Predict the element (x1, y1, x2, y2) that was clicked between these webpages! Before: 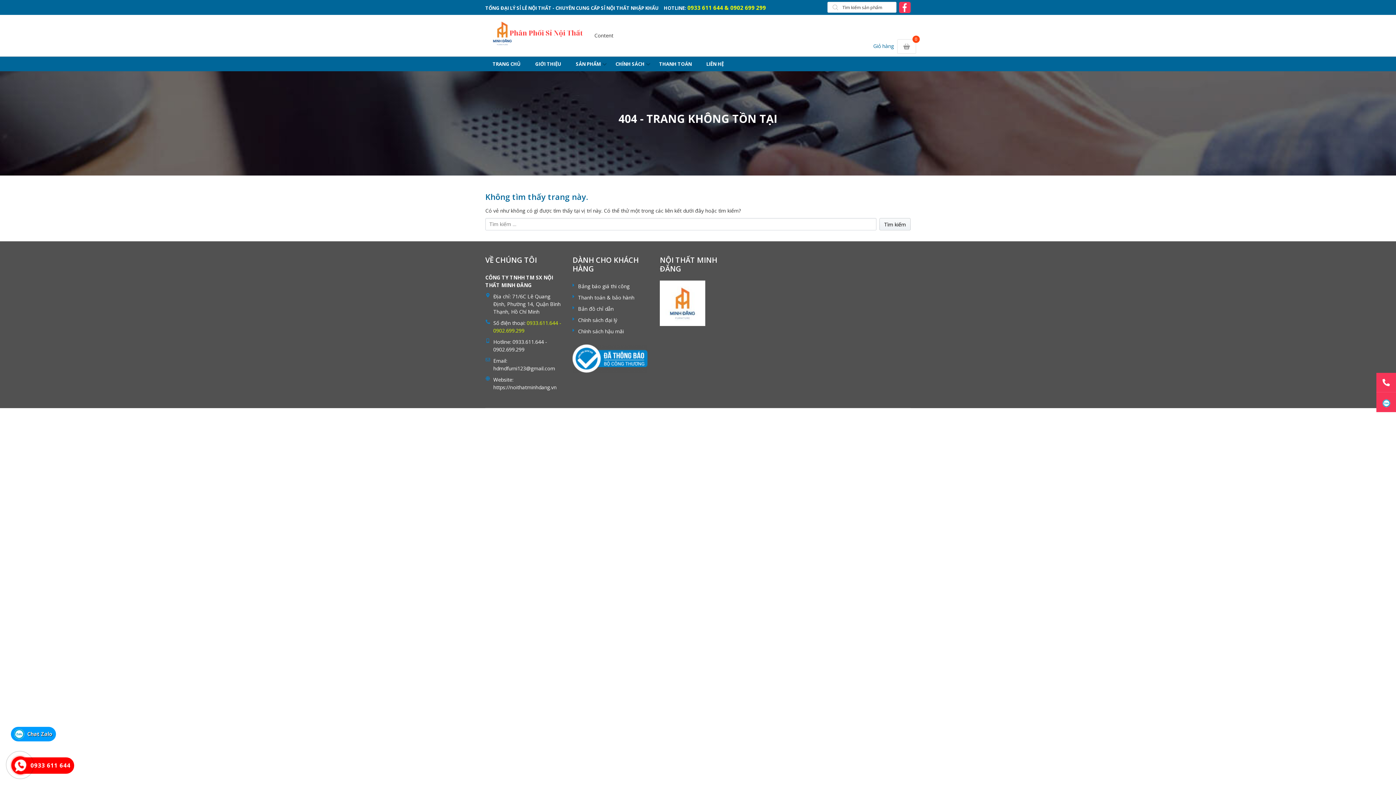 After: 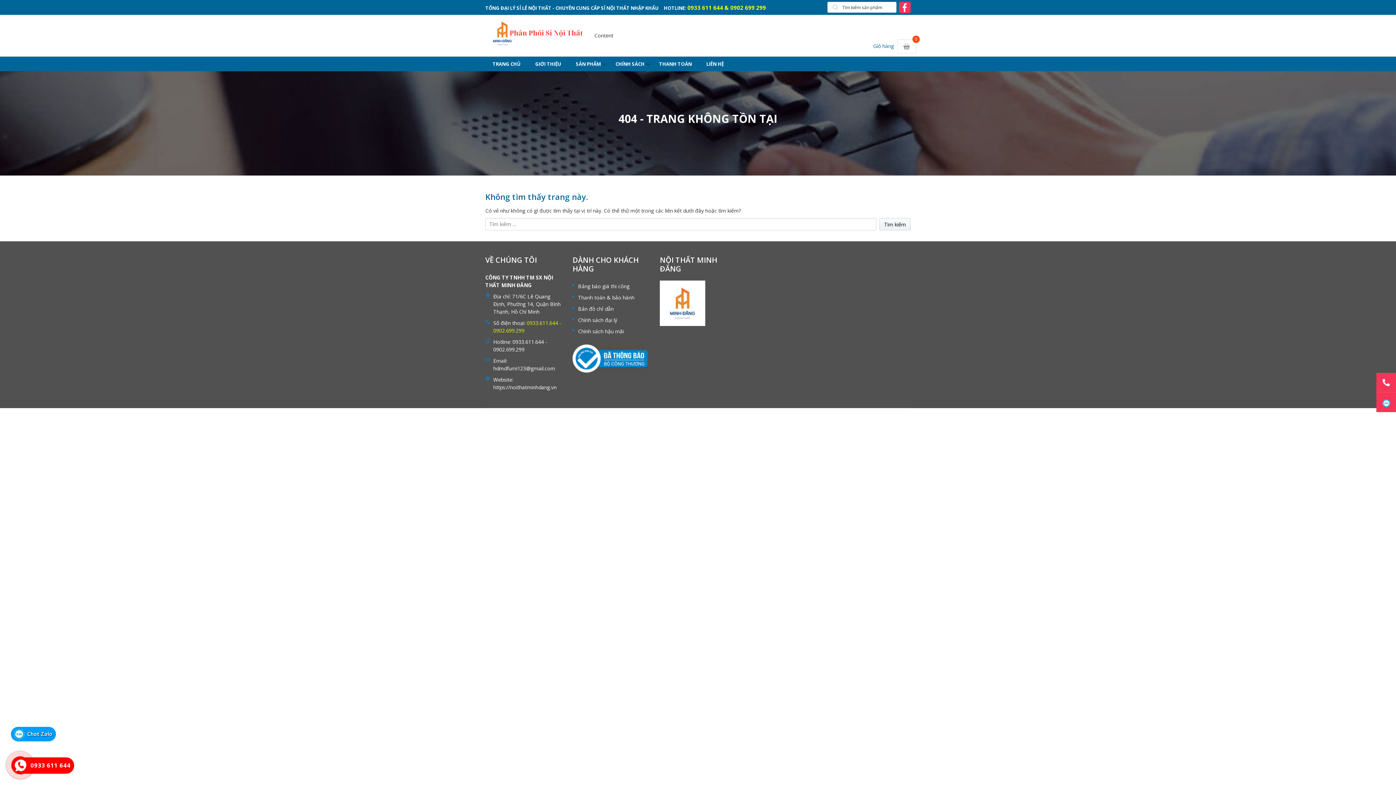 Action: bbox: (12, 758, 28, 773)